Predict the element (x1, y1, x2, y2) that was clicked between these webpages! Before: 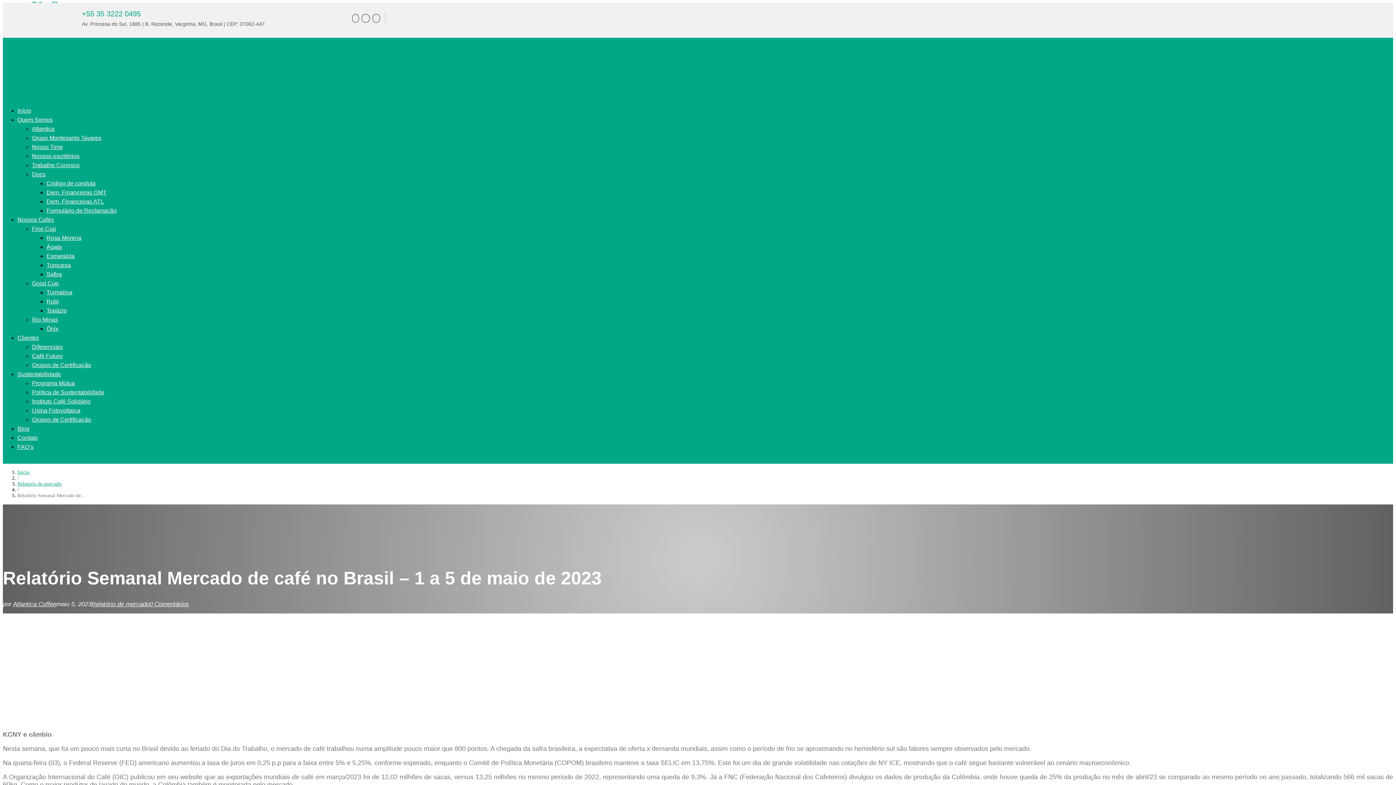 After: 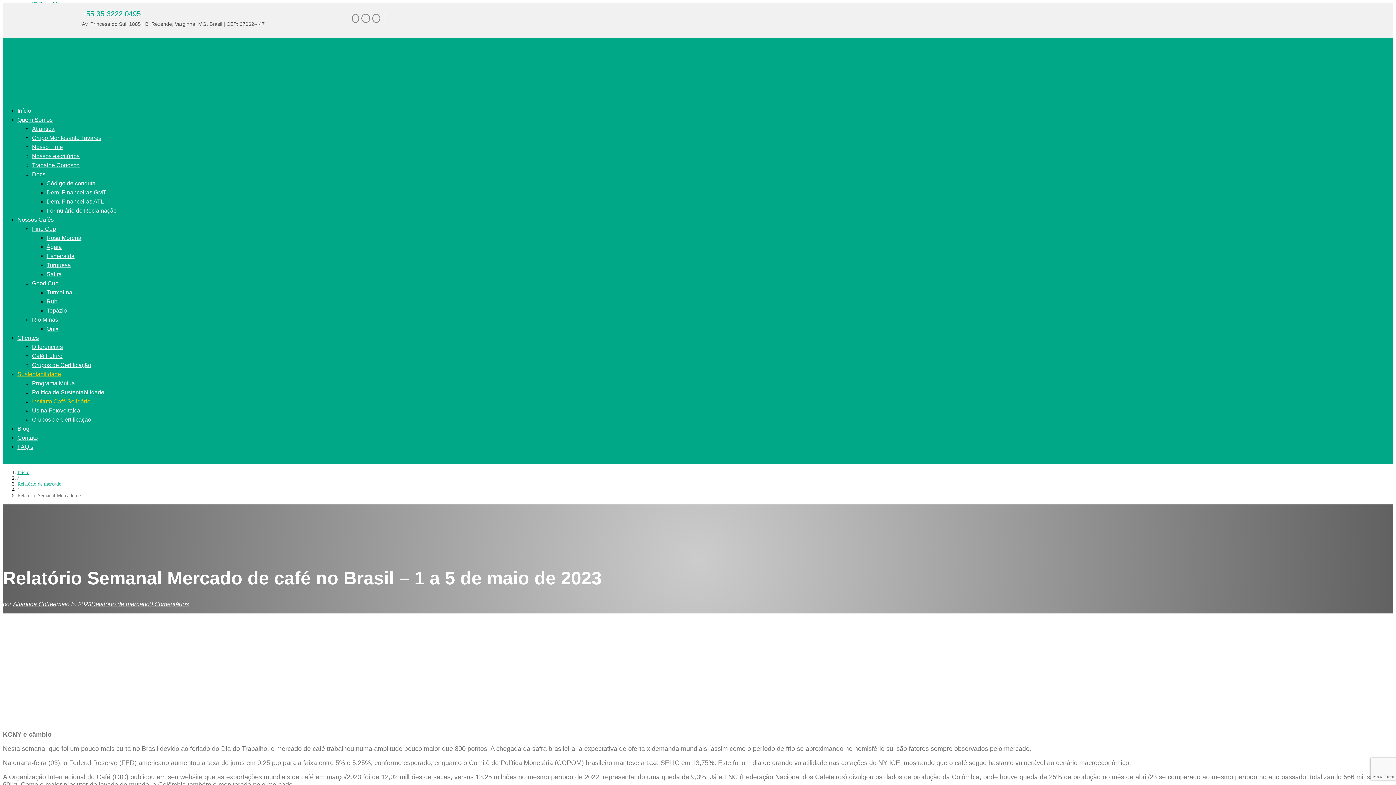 Action: label: Instituto Café Solidário bbox: (32, 398, 90, 404)